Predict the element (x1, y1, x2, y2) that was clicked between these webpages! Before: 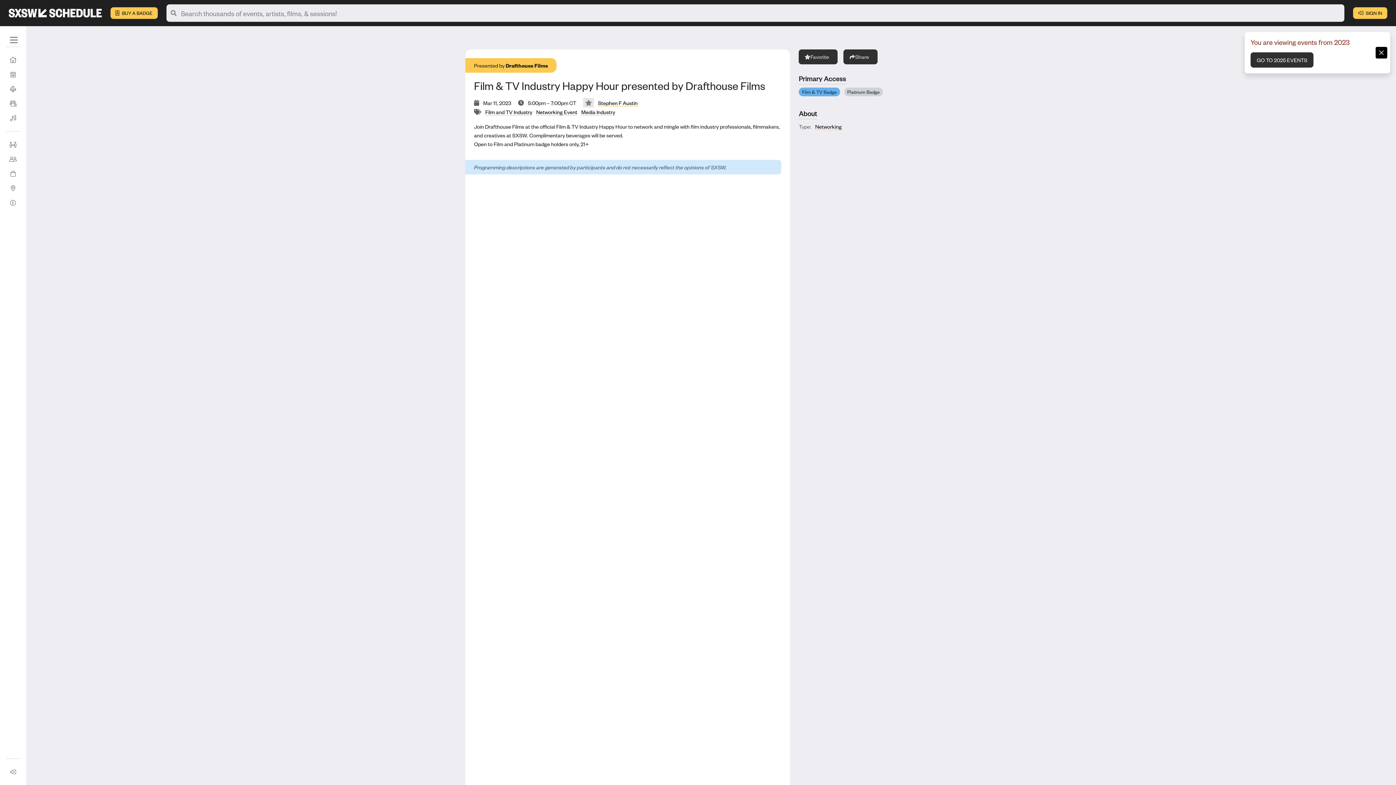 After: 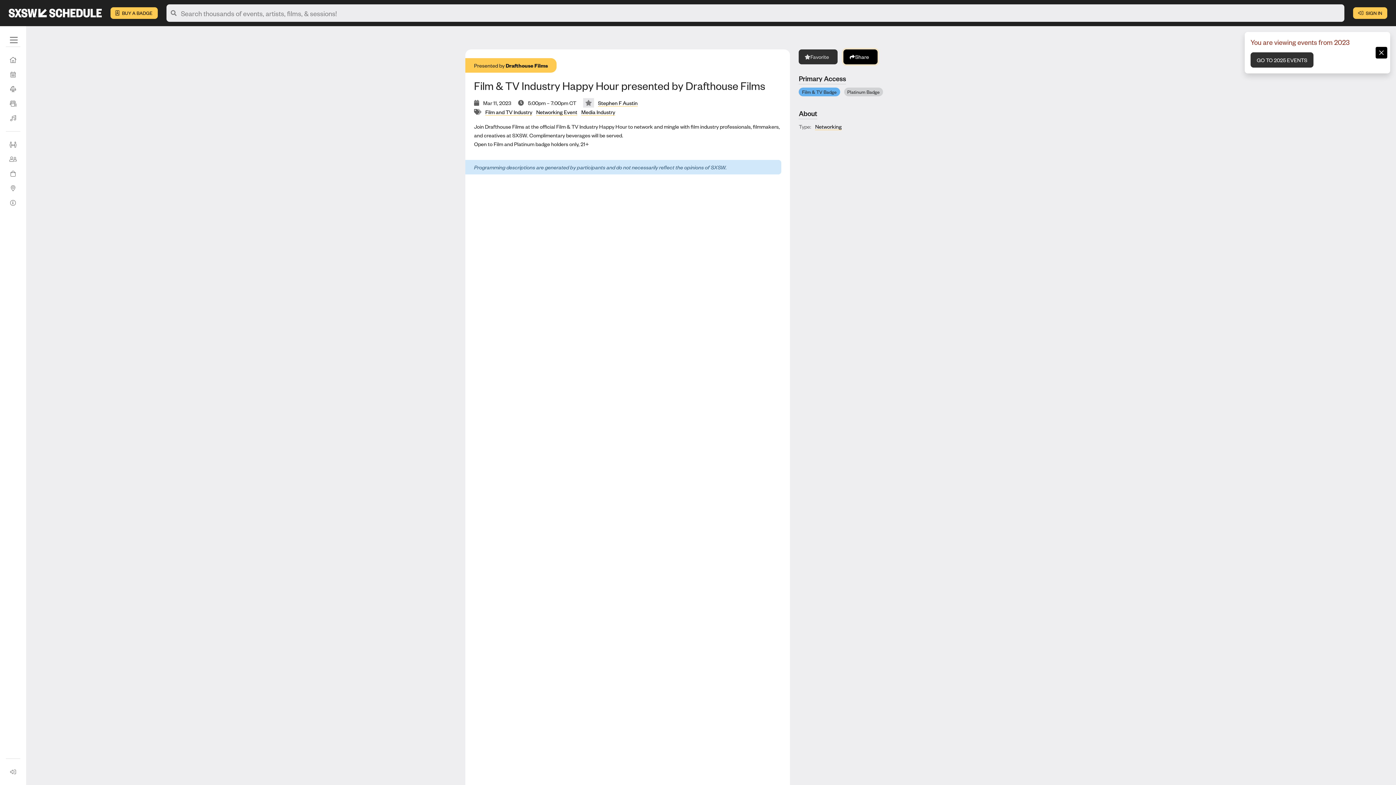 Action: bbox: (843, 49, 877, 64) label: Share